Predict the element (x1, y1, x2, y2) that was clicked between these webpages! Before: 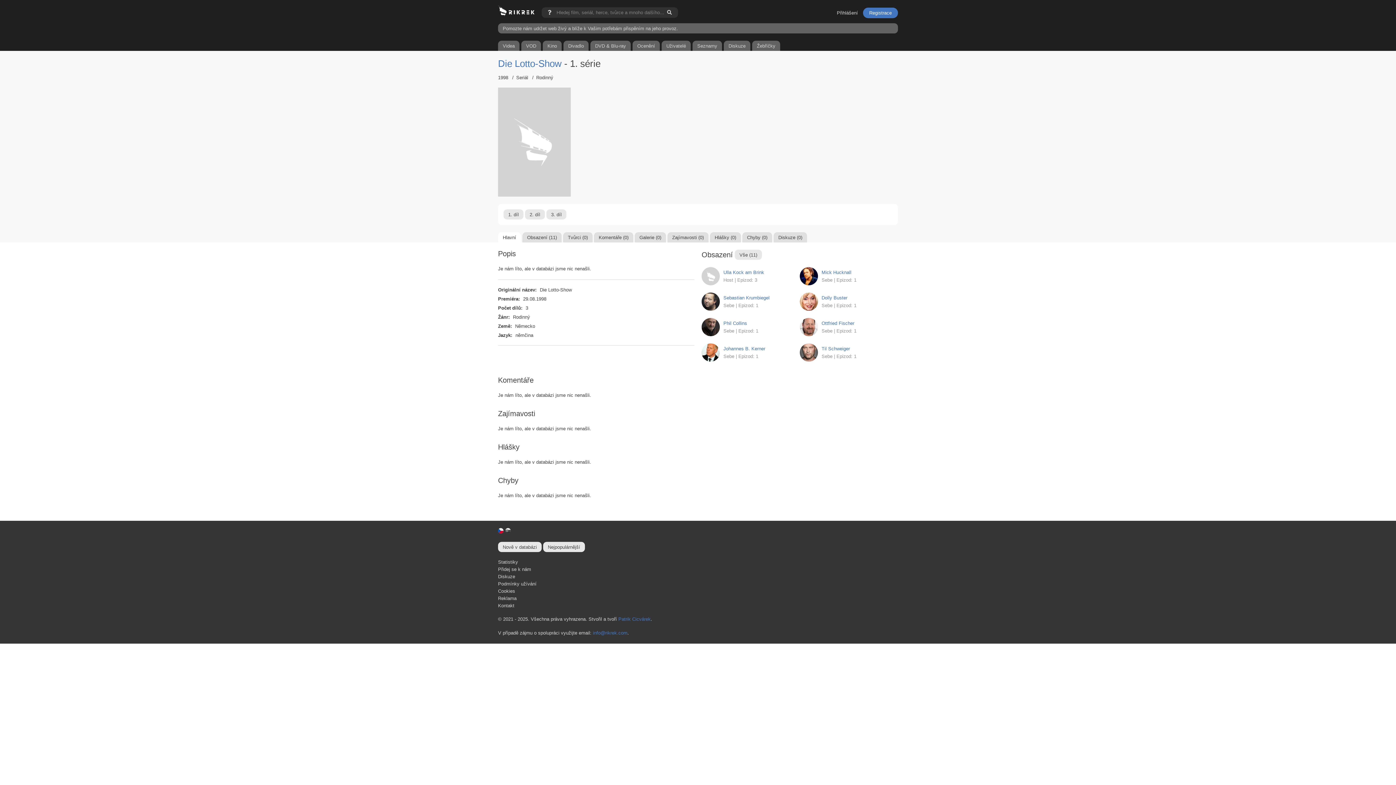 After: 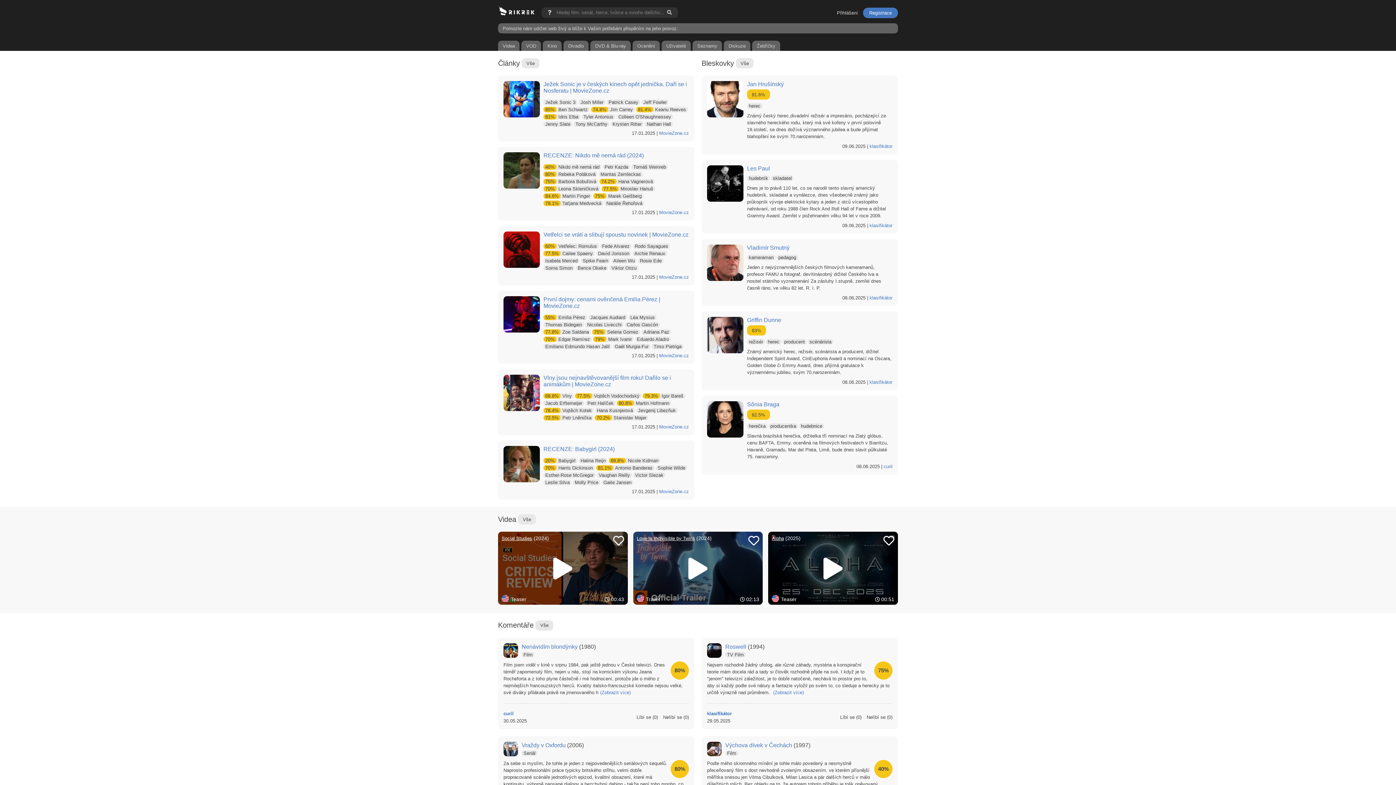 Action: bbox: (667, 10, 672, 14)